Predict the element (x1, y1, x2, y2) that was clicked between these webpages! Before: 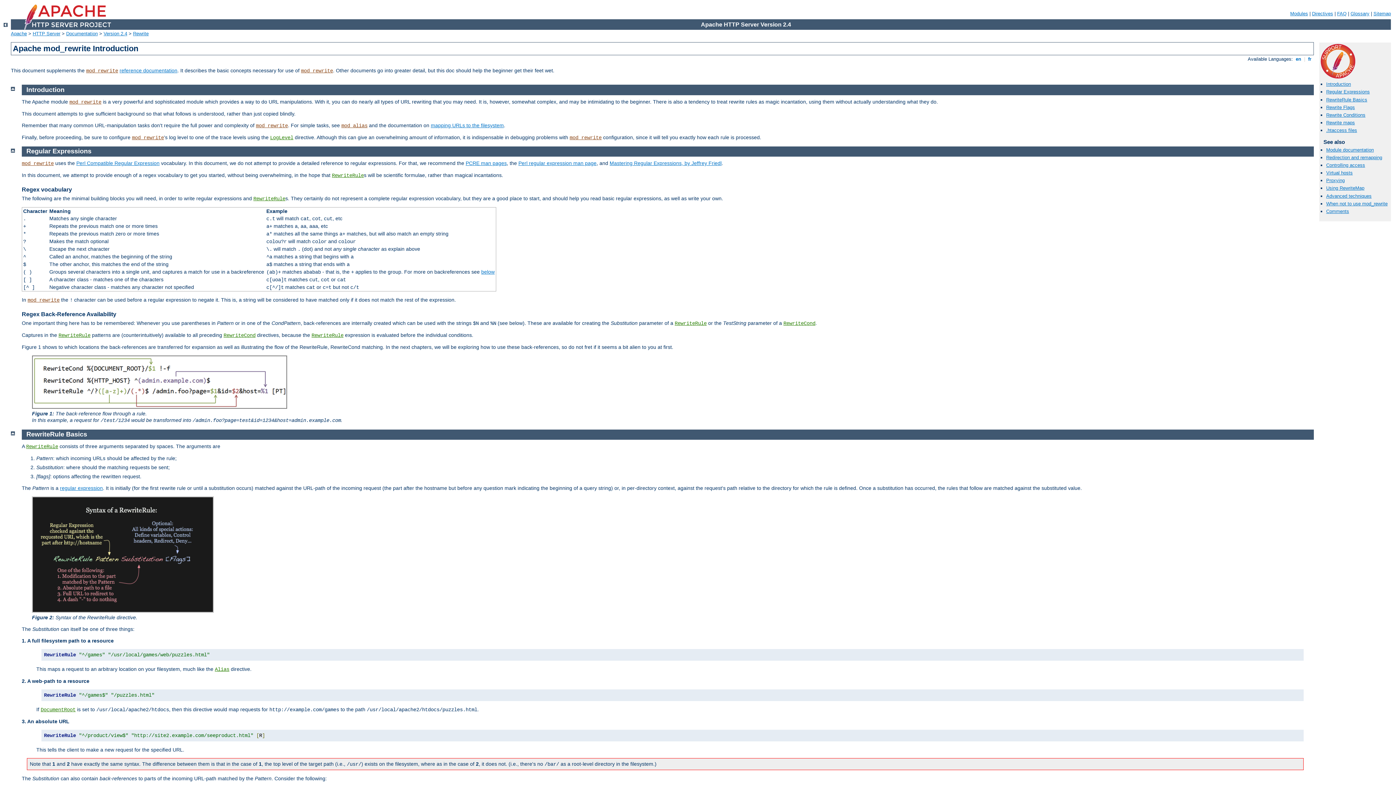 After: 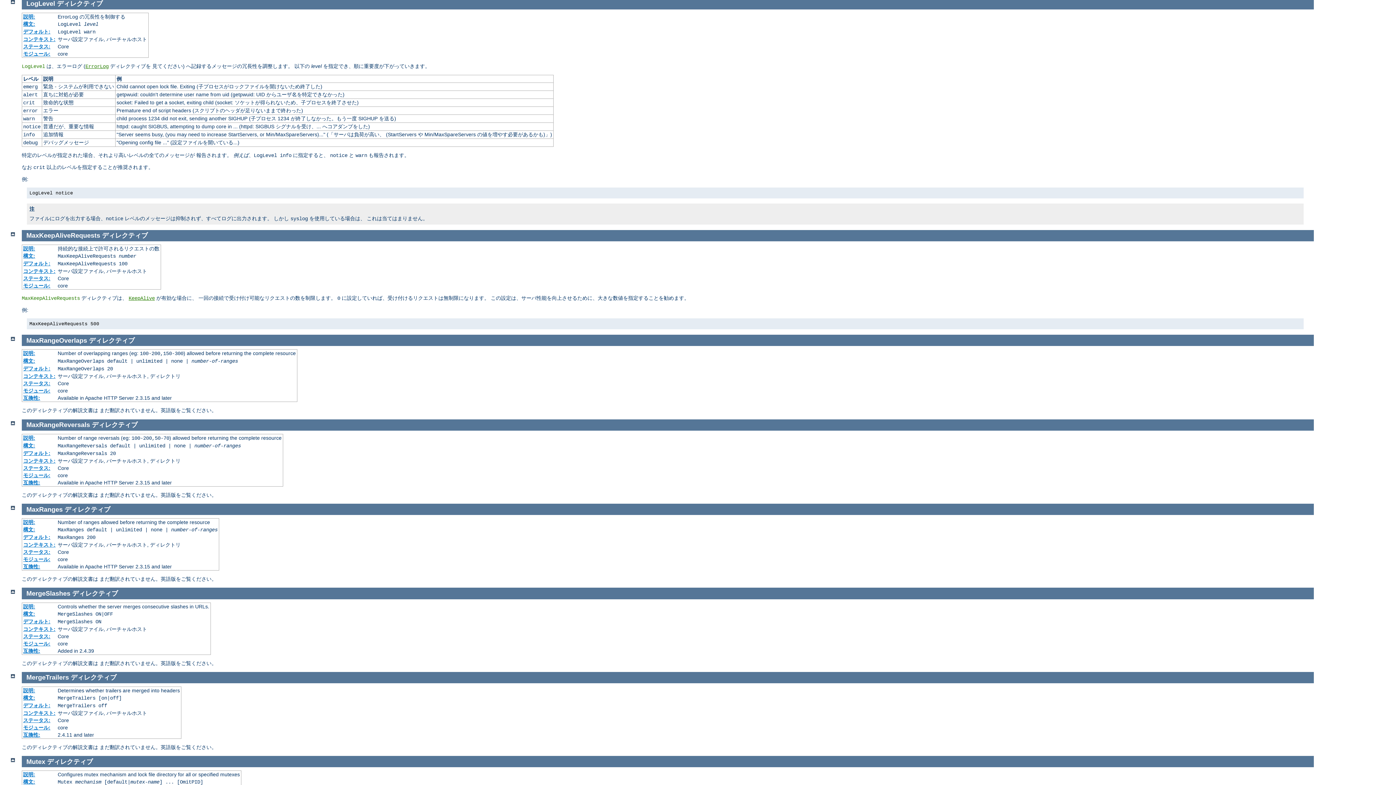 Action: label: LogLevel bbox: (270, 134, 293, 140)